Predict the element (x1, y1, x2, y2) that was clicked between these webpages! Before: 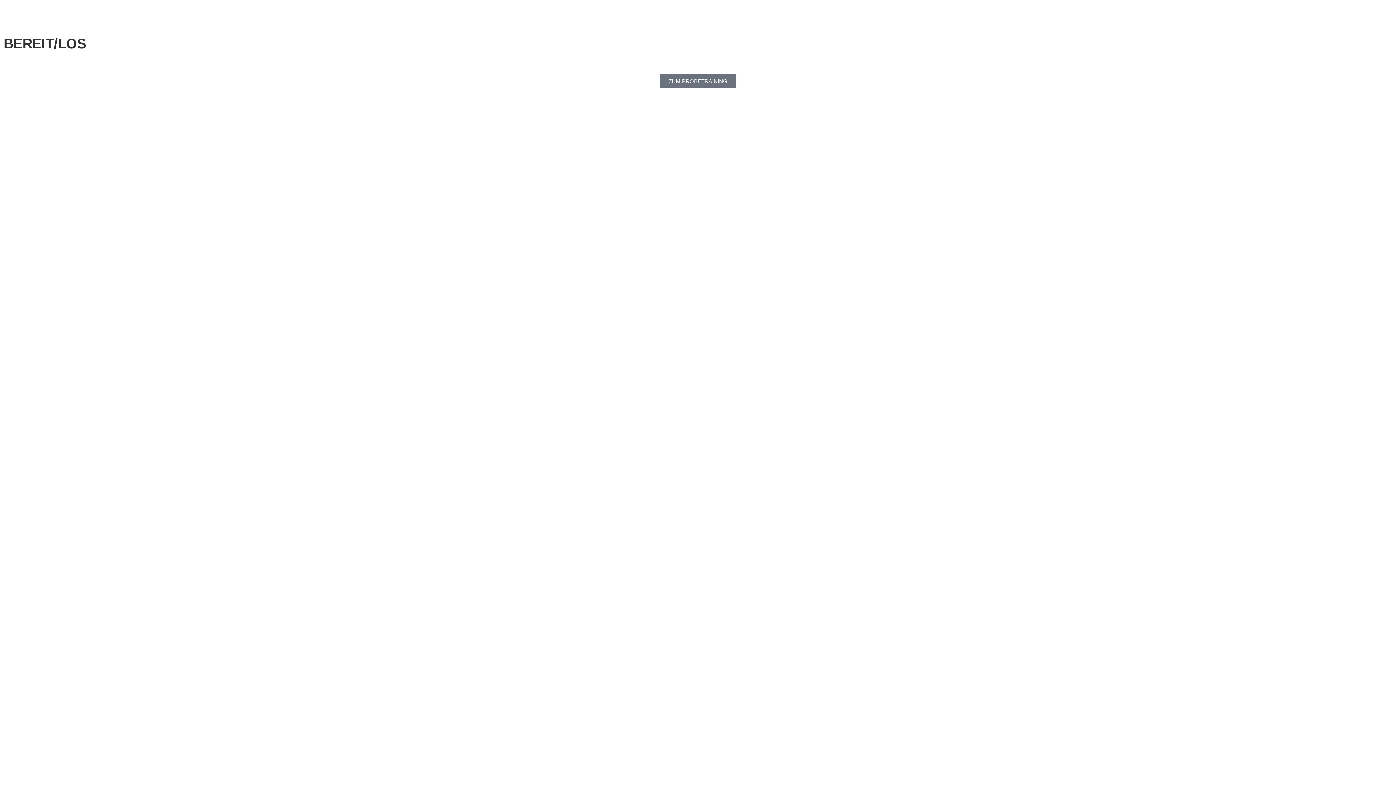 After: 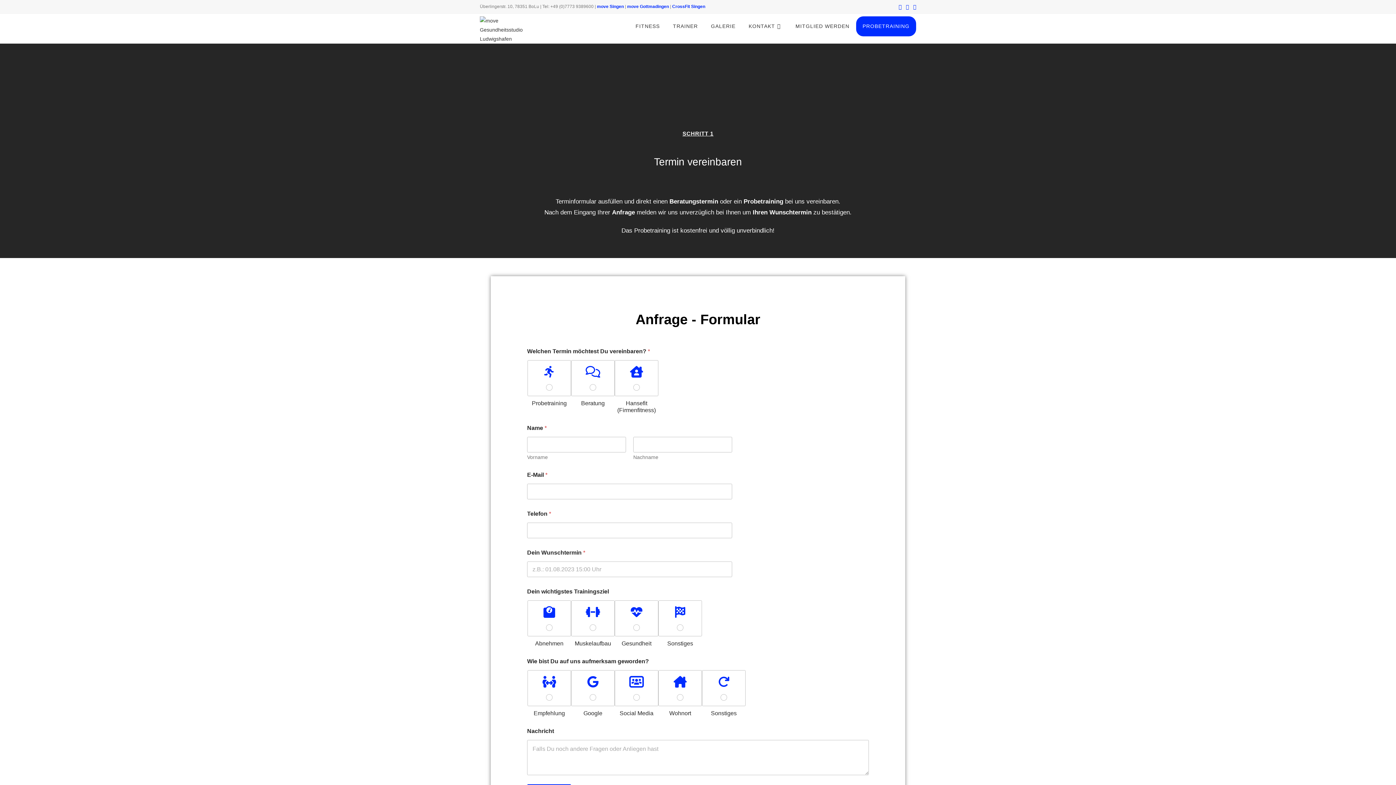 Action: bbox: (660, 74, 736, 88) label: ZUM PROBETRAINING